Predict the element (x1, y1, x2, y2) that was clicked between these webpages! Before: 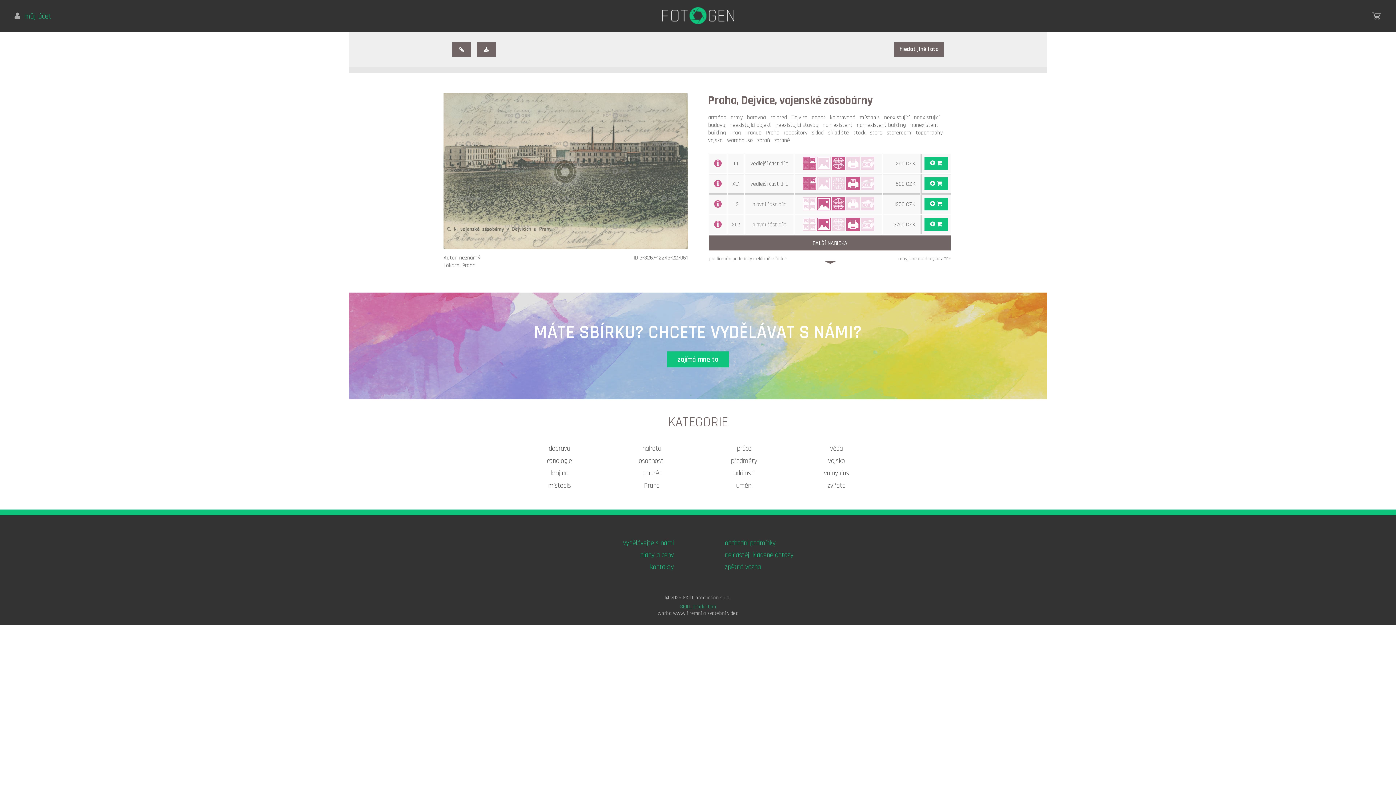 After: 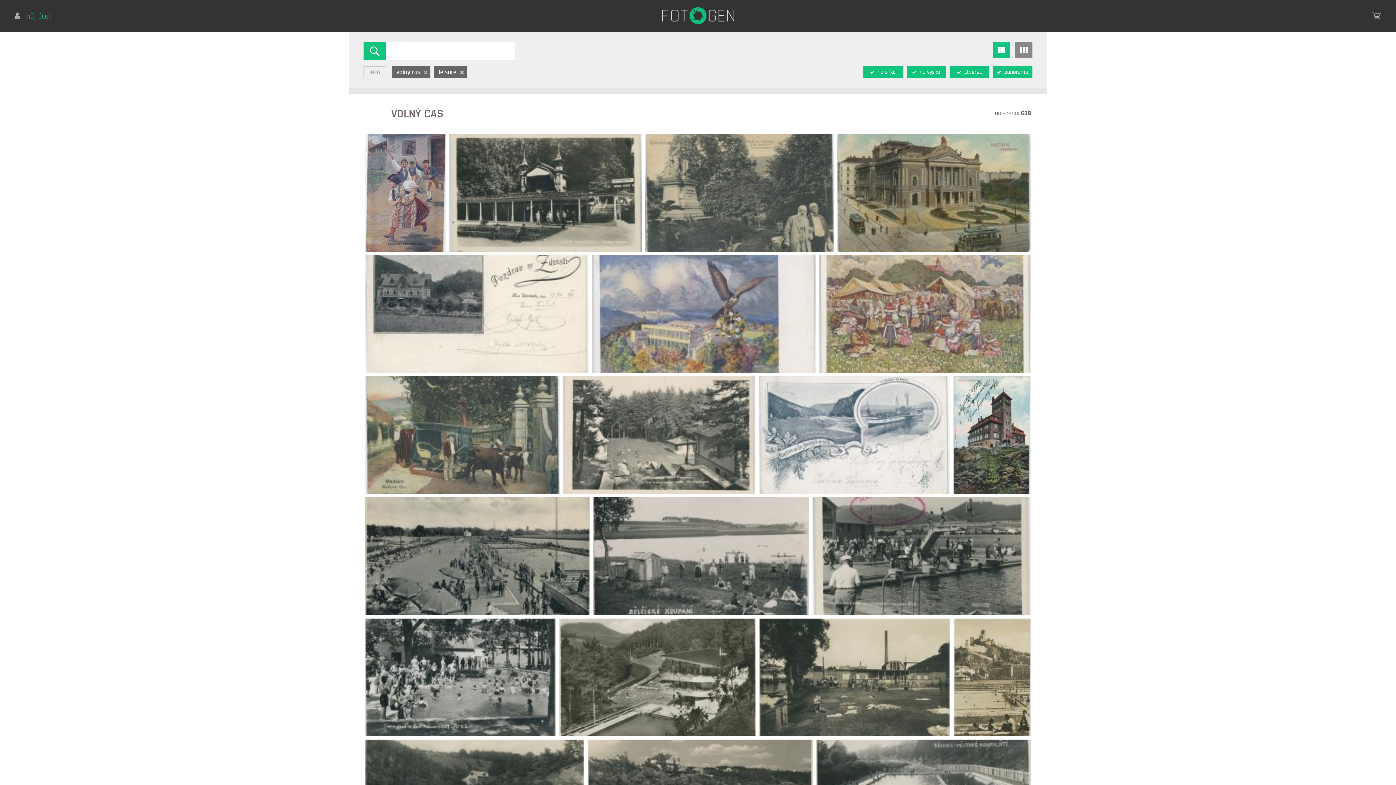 Action: label: volný čas bbox: (791, 467, 882, 480)